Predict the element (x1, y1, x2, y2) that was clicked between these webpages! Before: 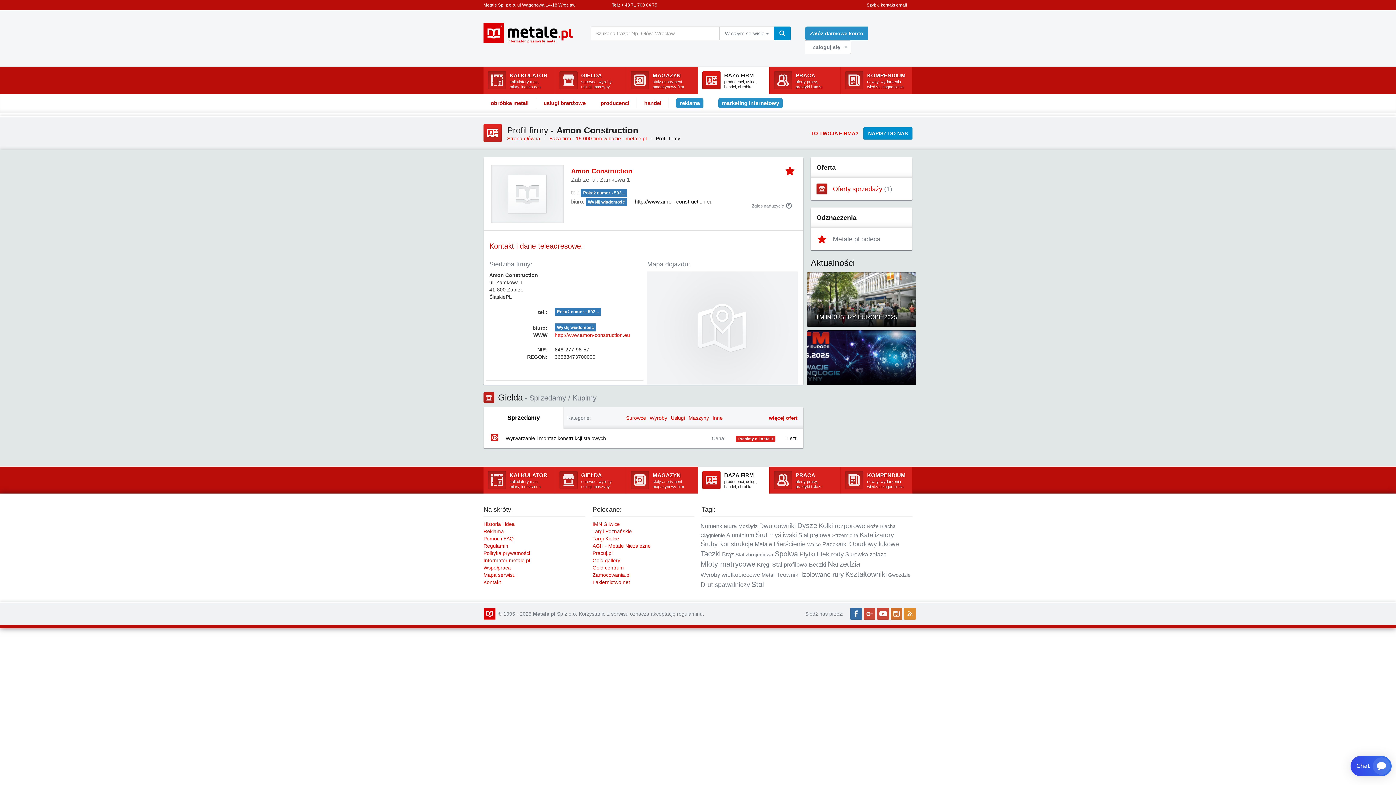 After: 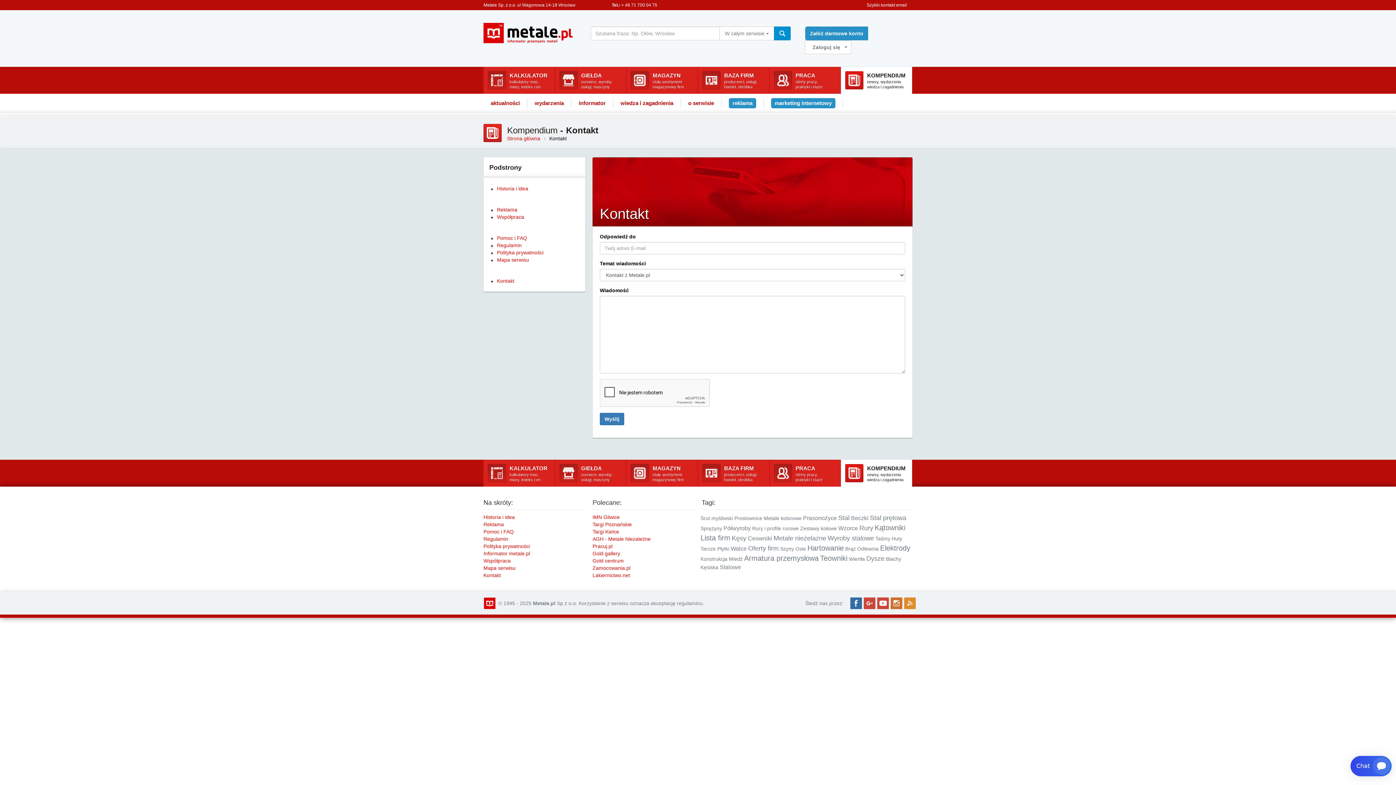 Action: bbox: (483, 579, 501, 585) label: Kontakt